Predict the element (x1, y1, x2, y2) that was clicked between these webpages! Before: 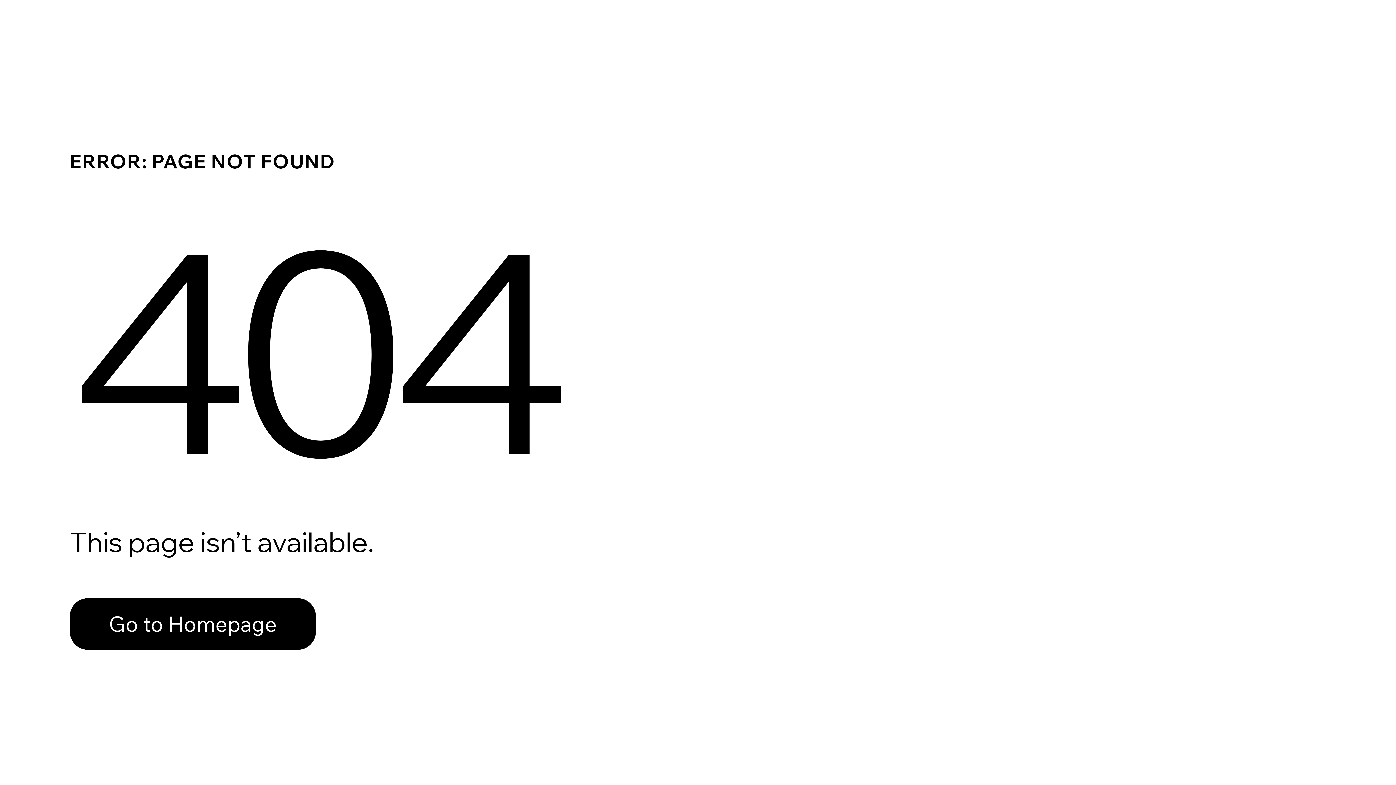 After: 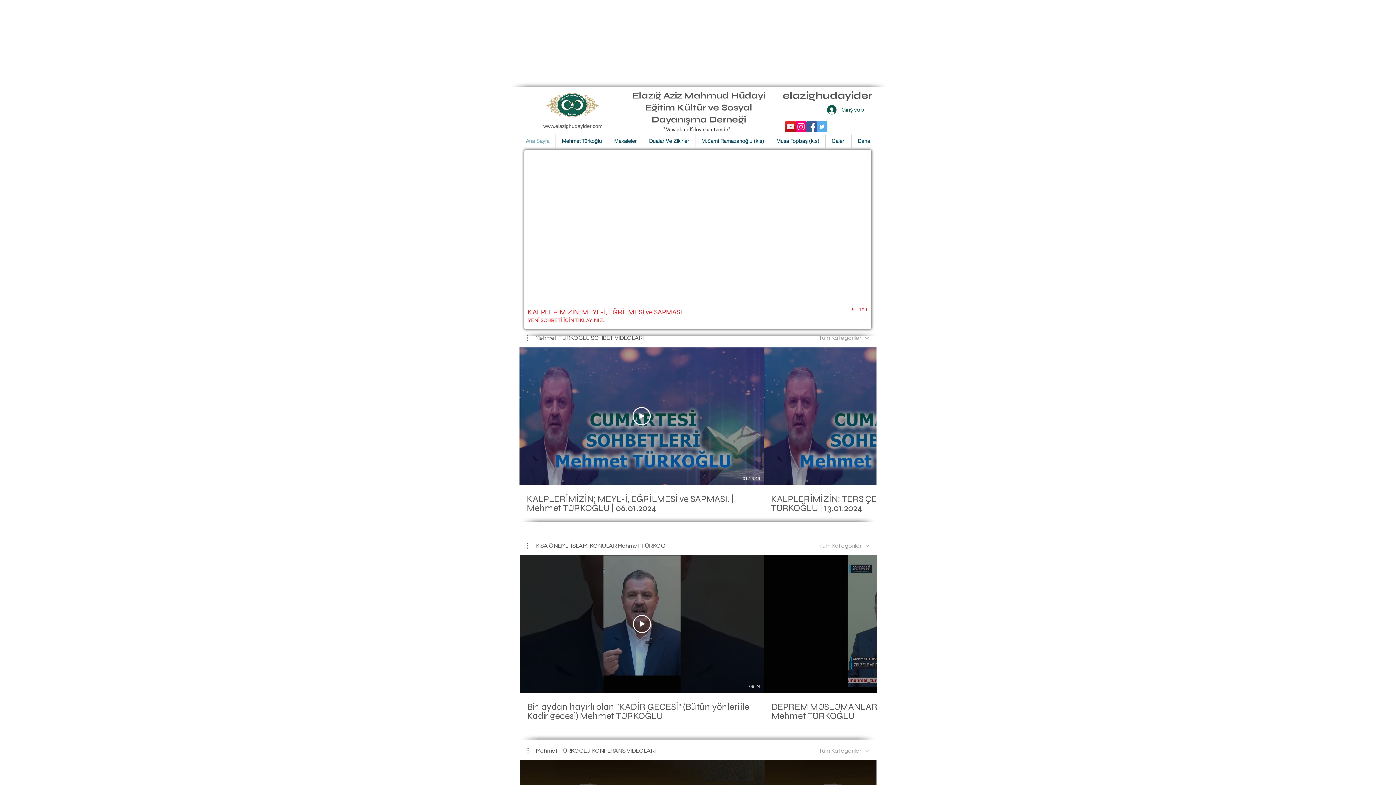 Action: label: Go to Homepage bbox: (69, 598, 316, 650)